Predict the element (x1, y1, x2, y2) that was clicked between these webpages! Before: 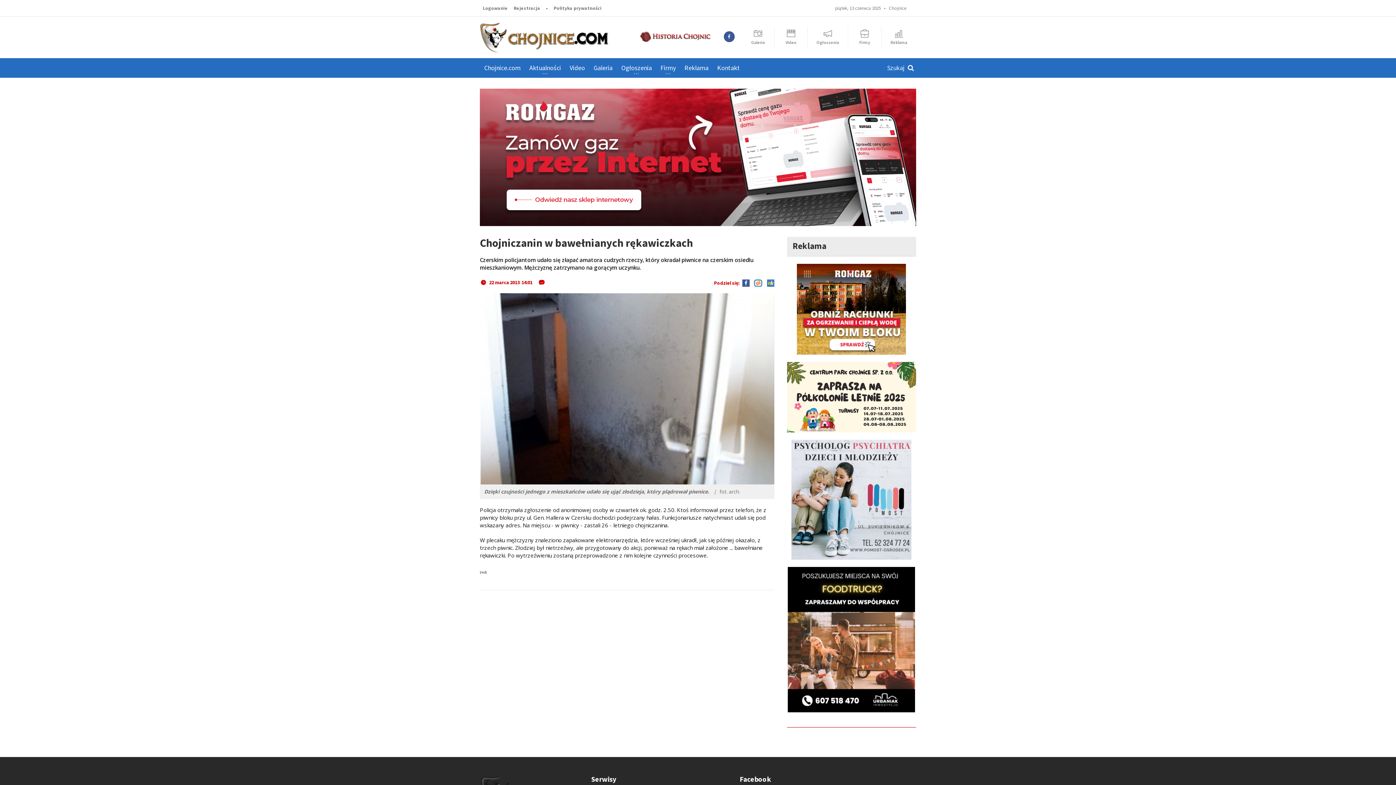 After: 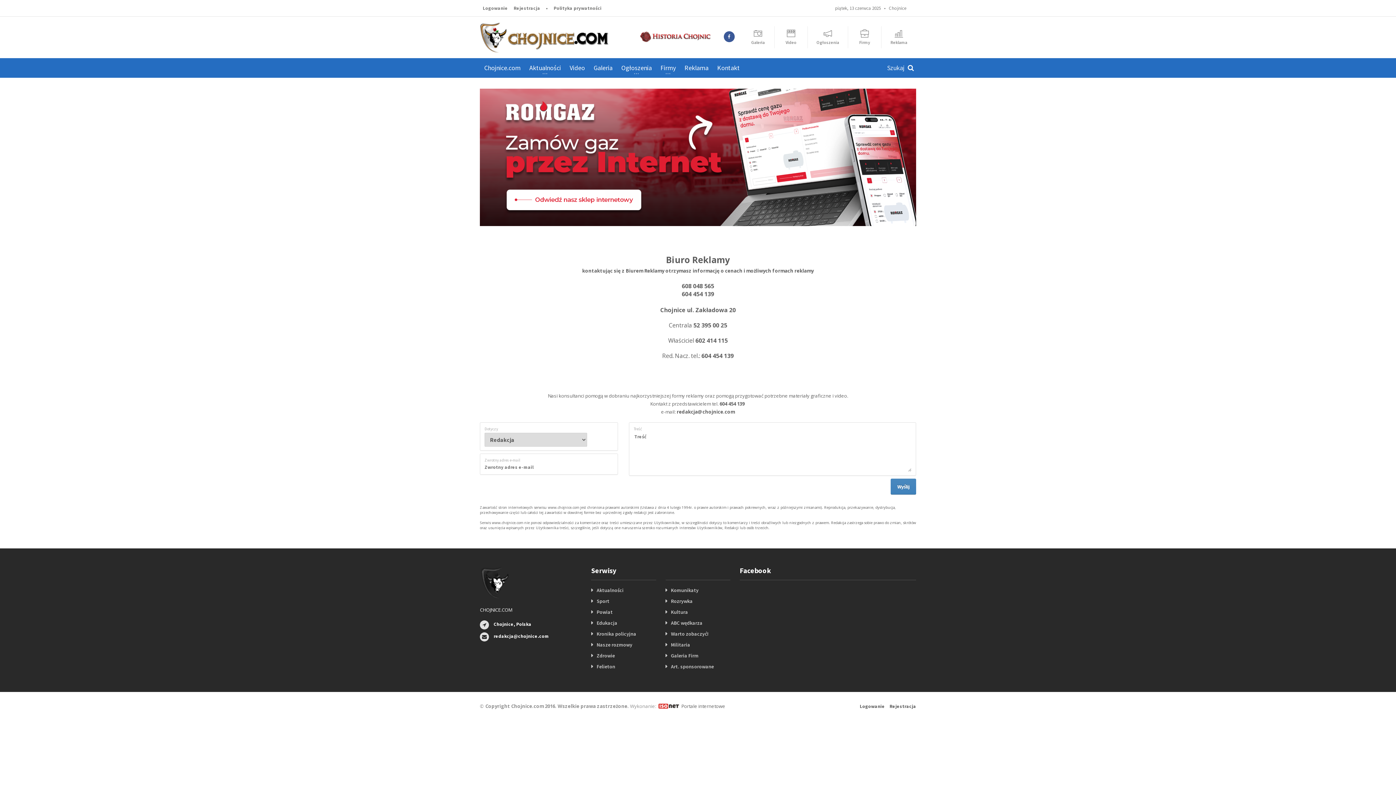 Action: label: Reklama bbox: (881, 26, 916, 48)